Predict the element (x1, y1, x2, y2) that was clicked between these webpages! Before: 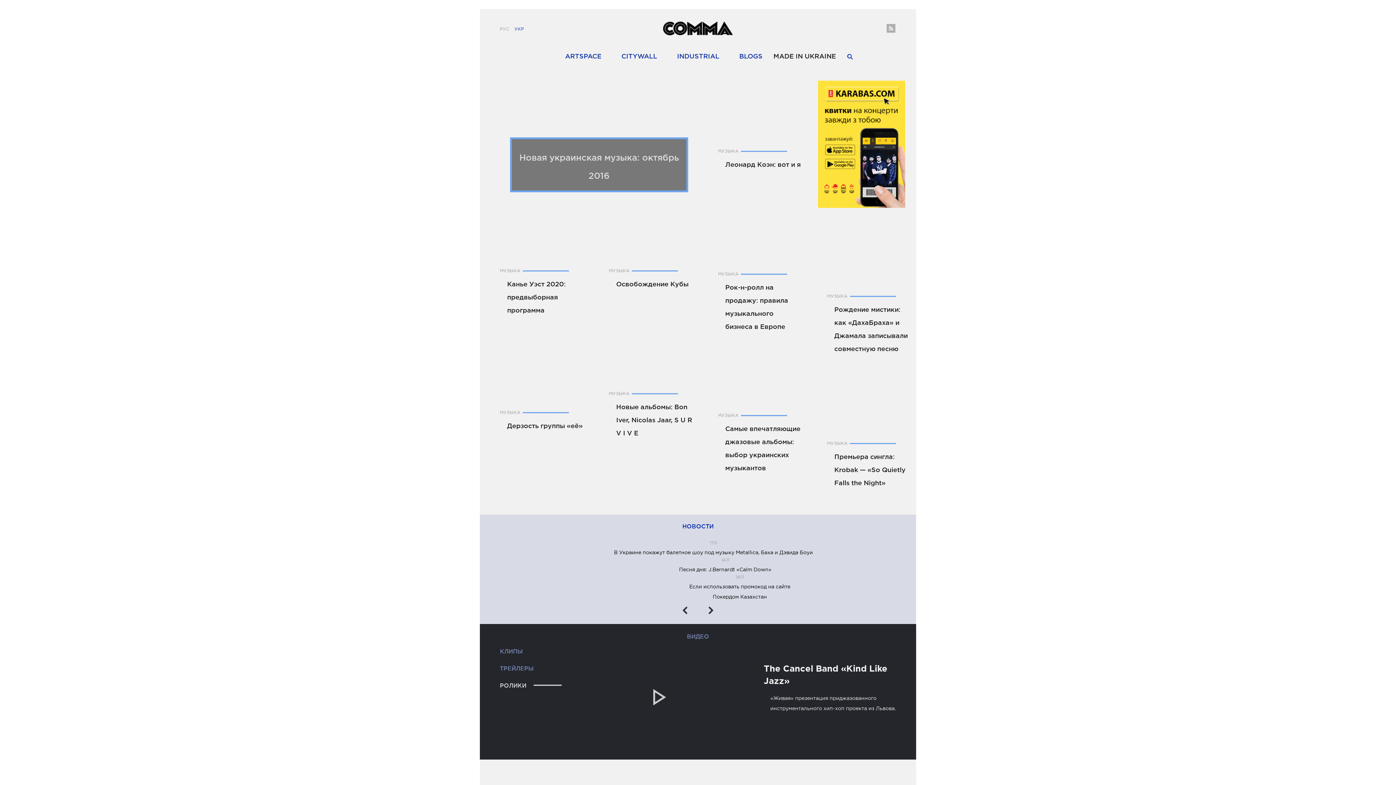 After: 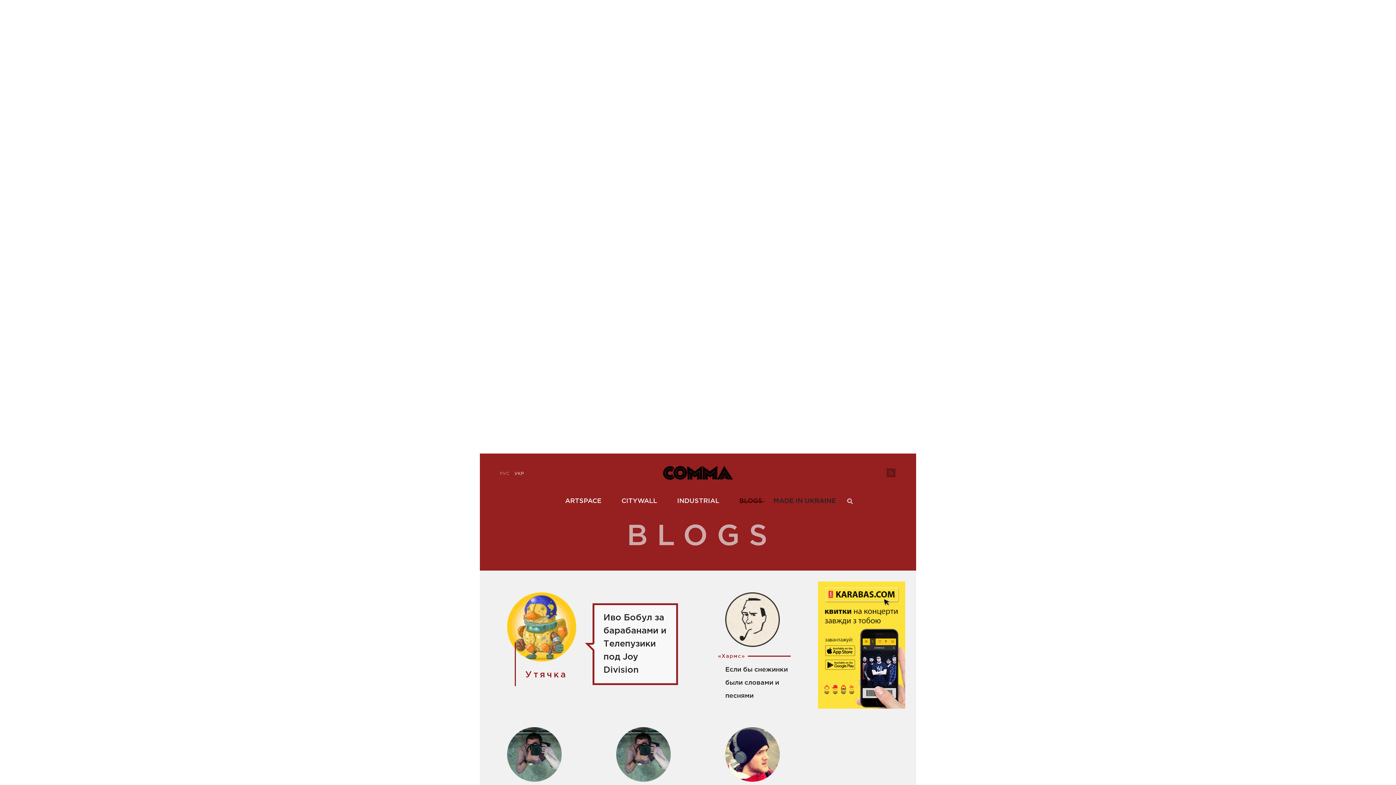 Action: bbox: (739, 52, 762, 60) label: BLOGS